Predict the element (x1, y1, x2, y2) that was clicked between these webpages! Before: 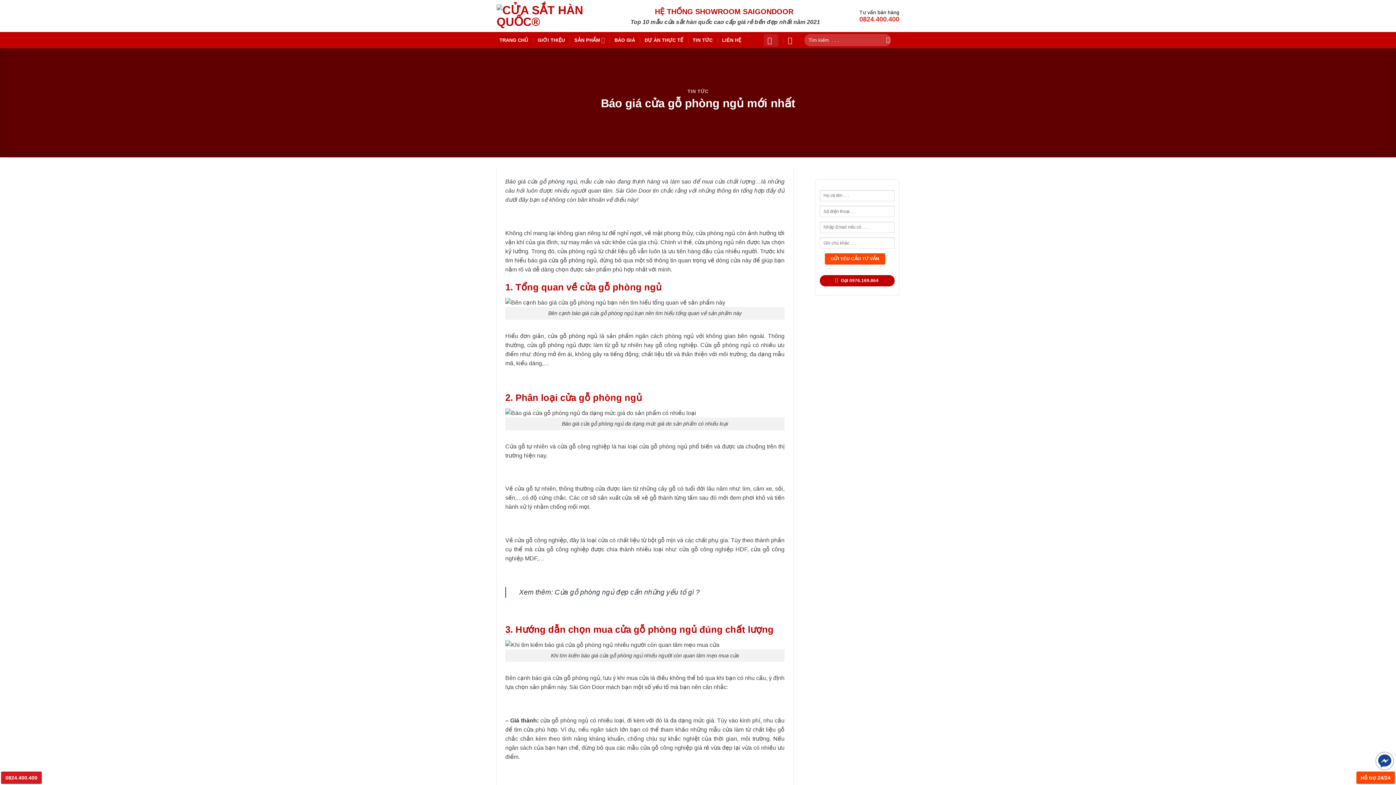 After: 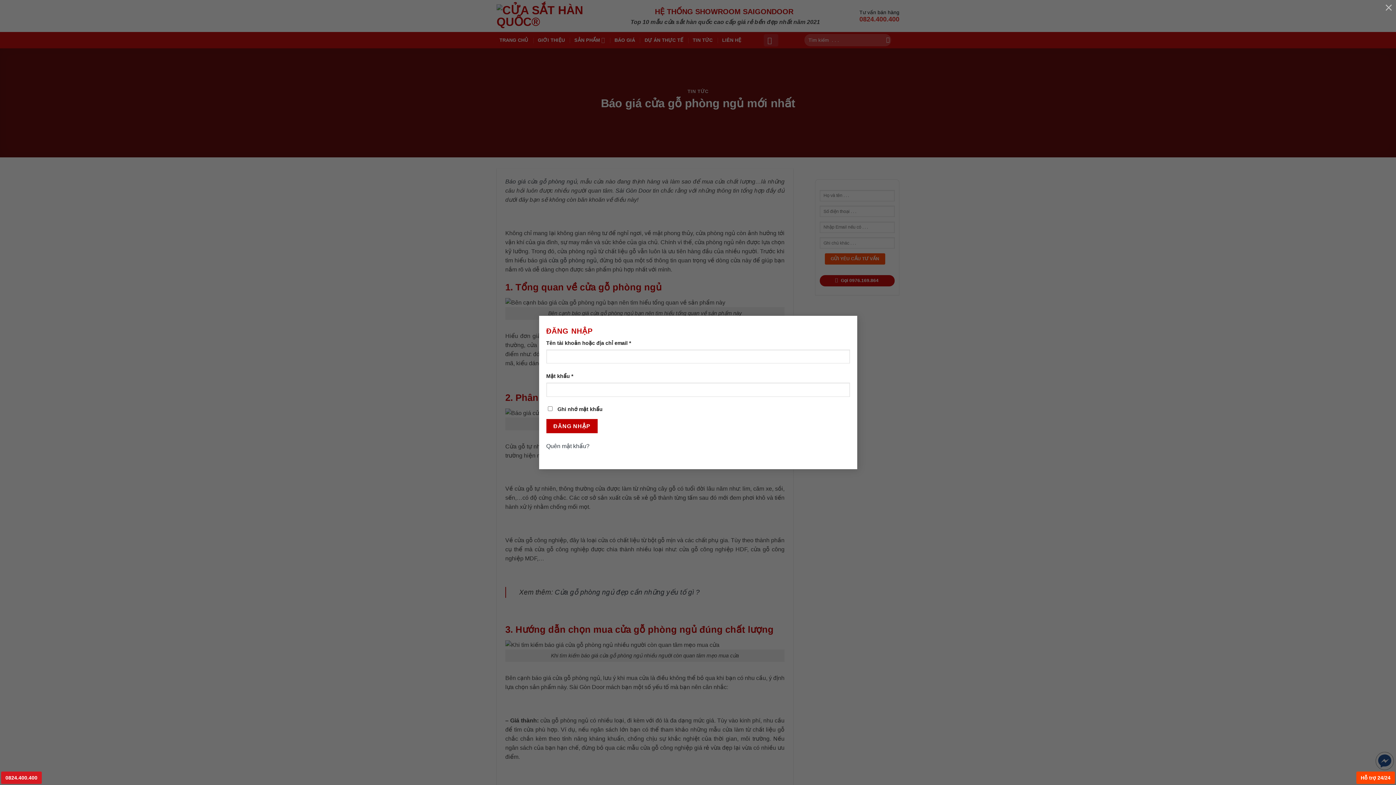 Action: bbox: (788, 32, 795, 48)